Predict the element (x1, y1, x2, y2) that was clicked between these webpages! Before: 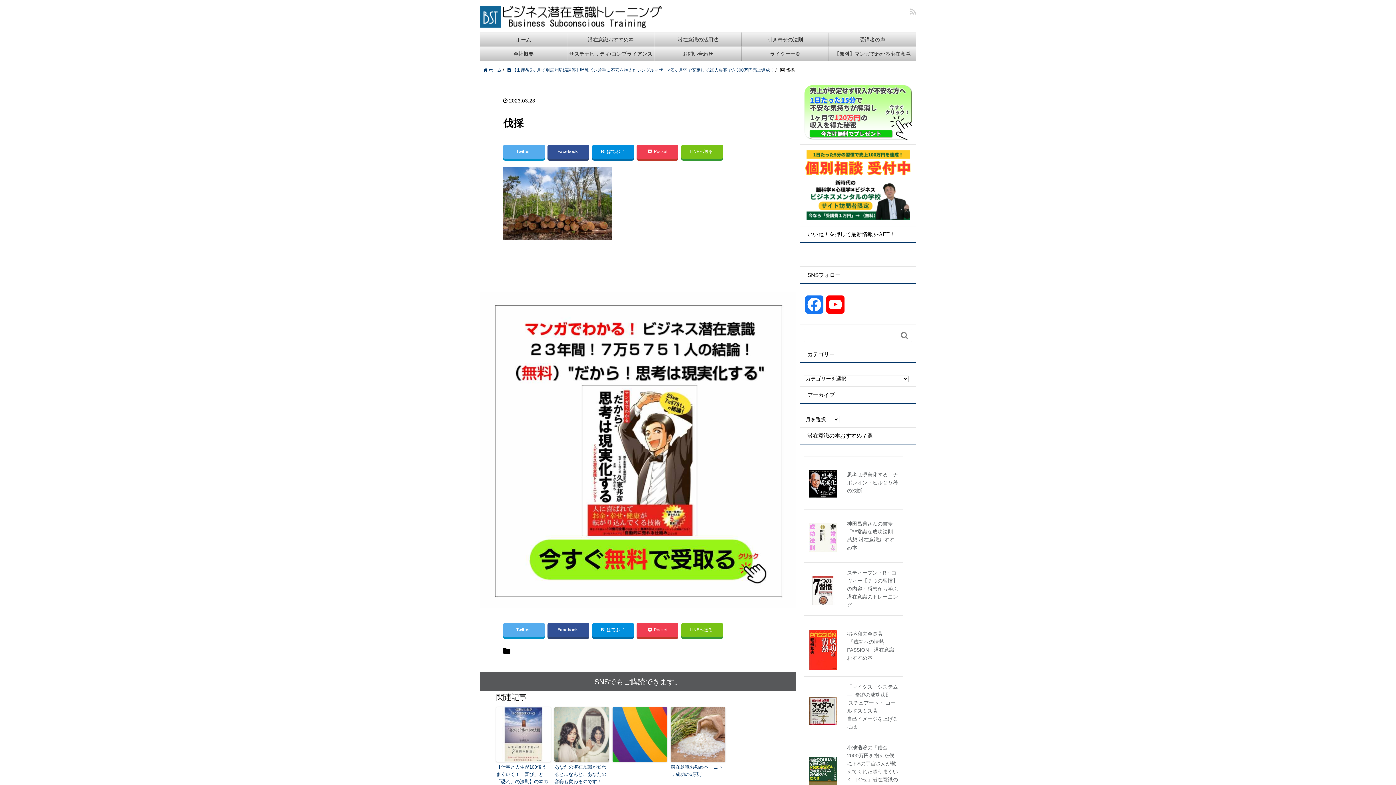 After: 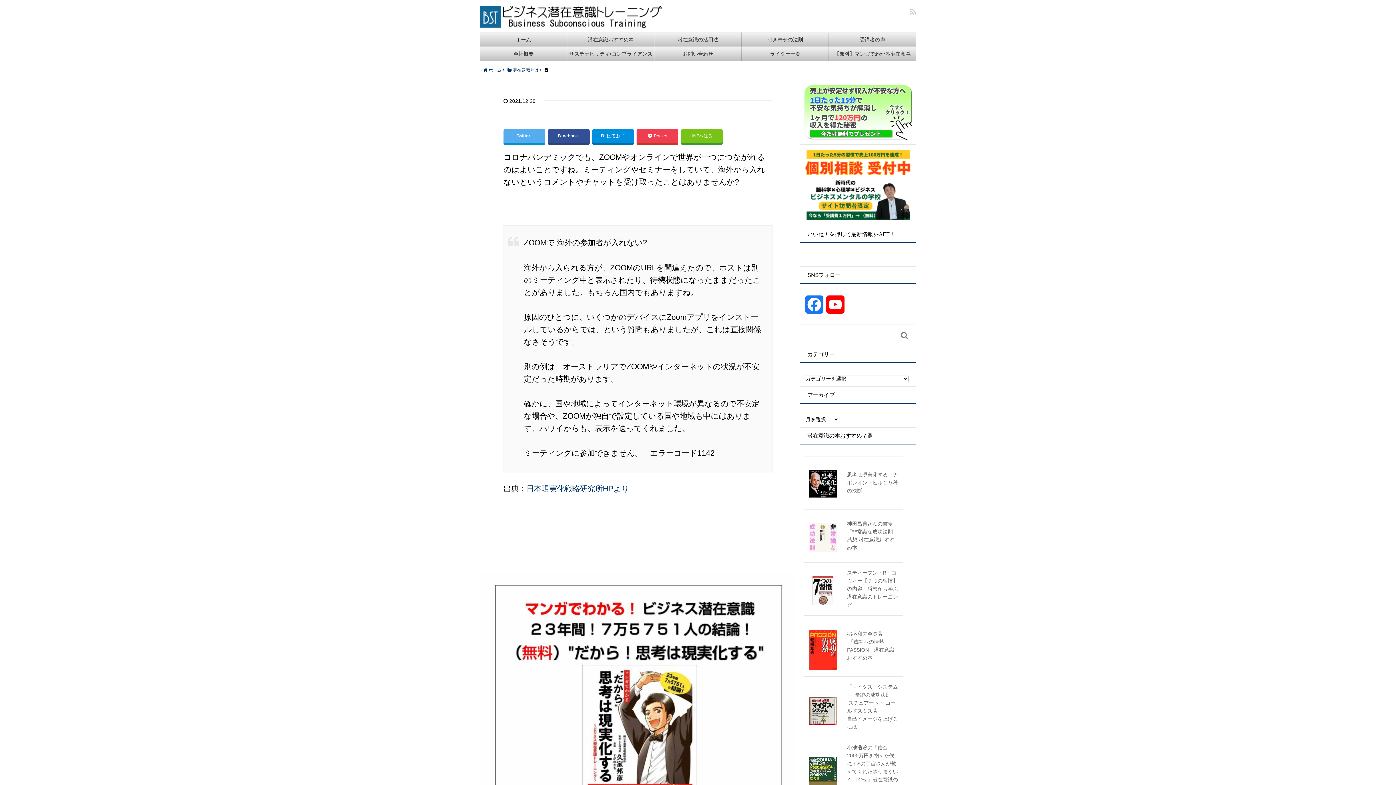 Action: bbox: (612, 707, 667, 762)